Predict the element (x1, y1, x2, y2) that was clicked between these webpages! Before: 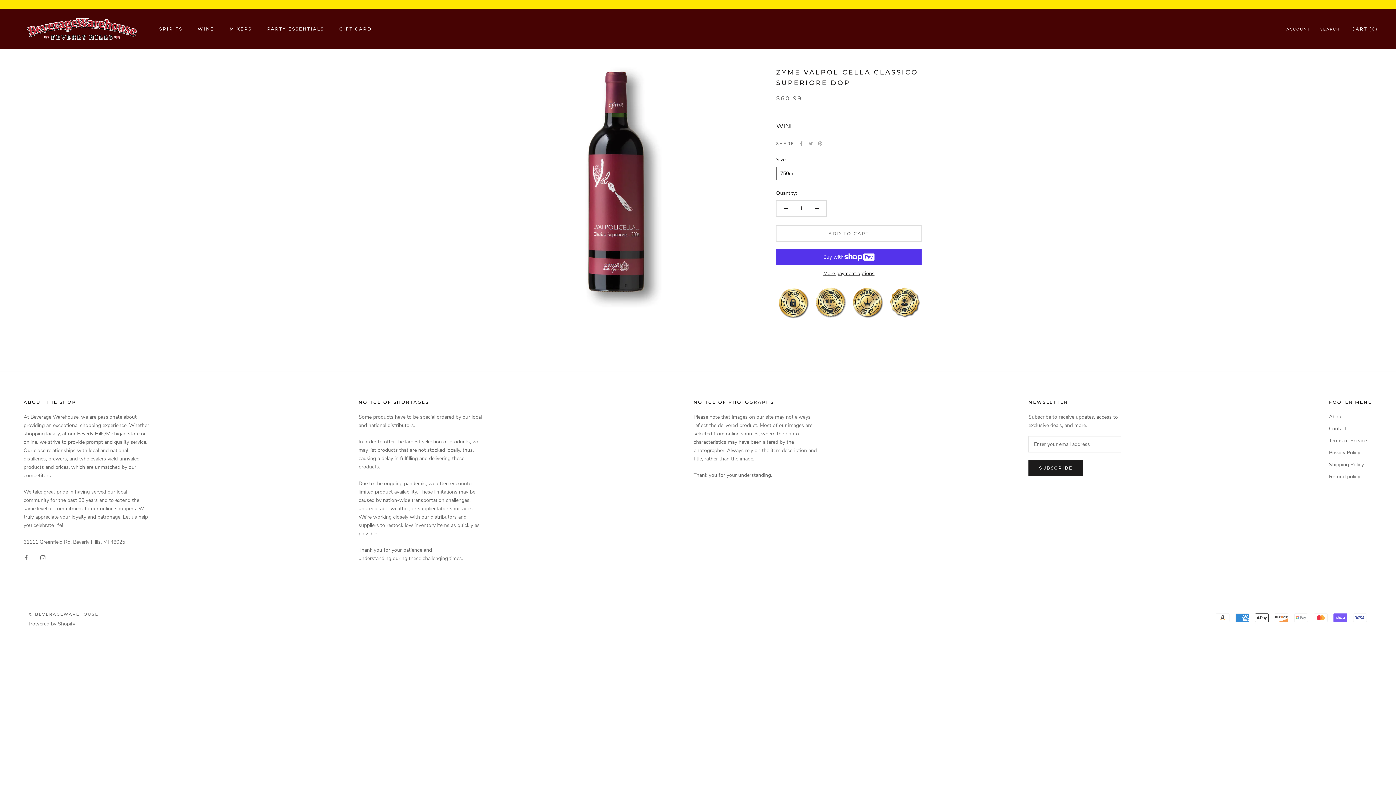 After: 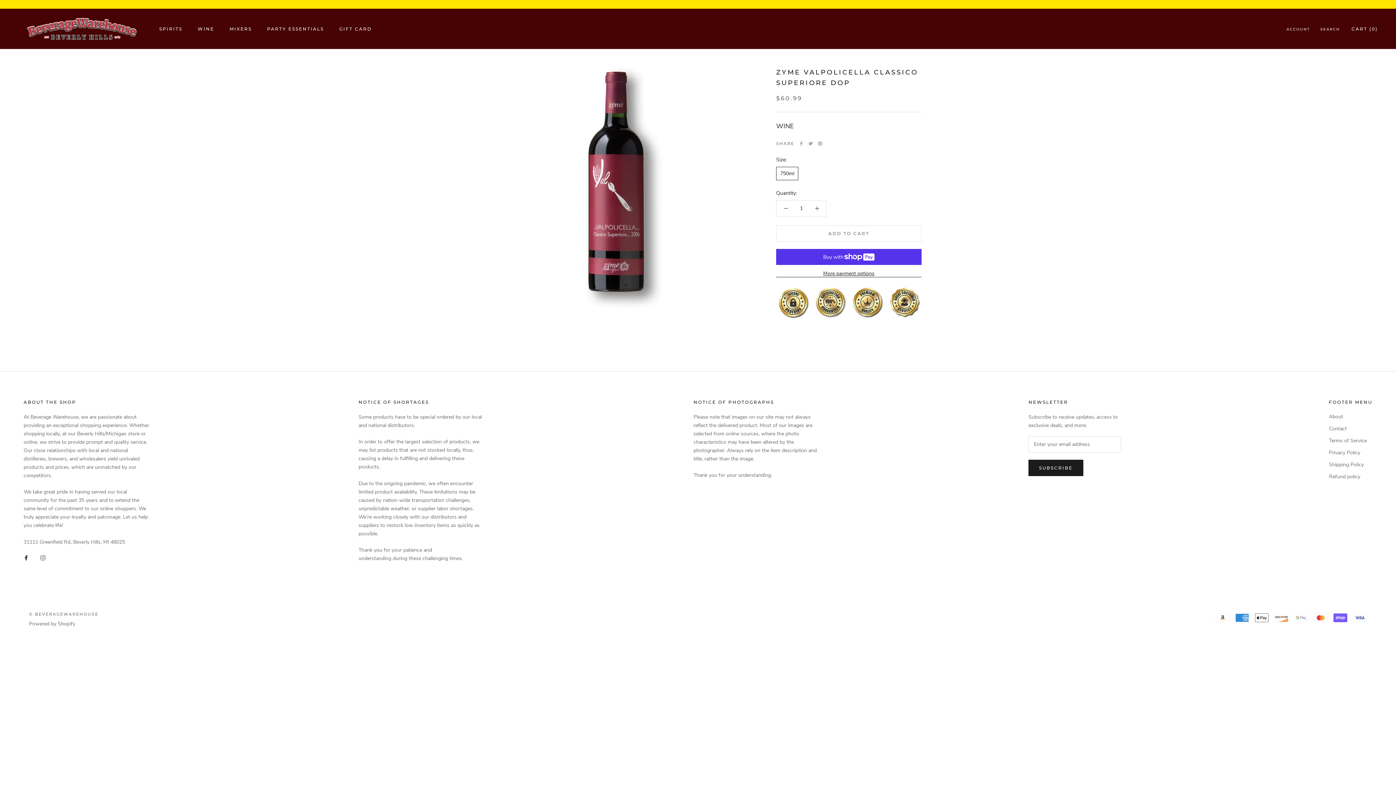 Action: label: Facebook bbox: (23, 553, 28, 562)